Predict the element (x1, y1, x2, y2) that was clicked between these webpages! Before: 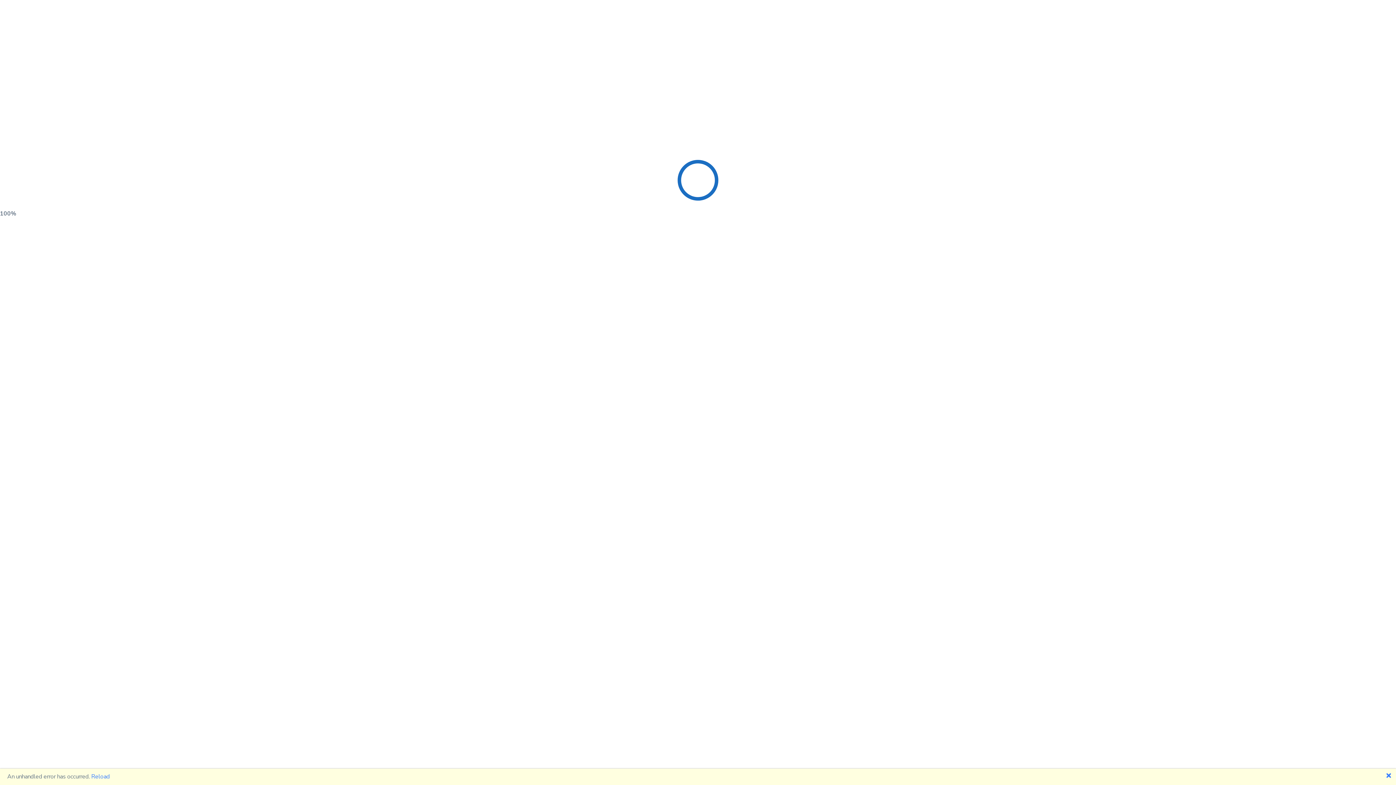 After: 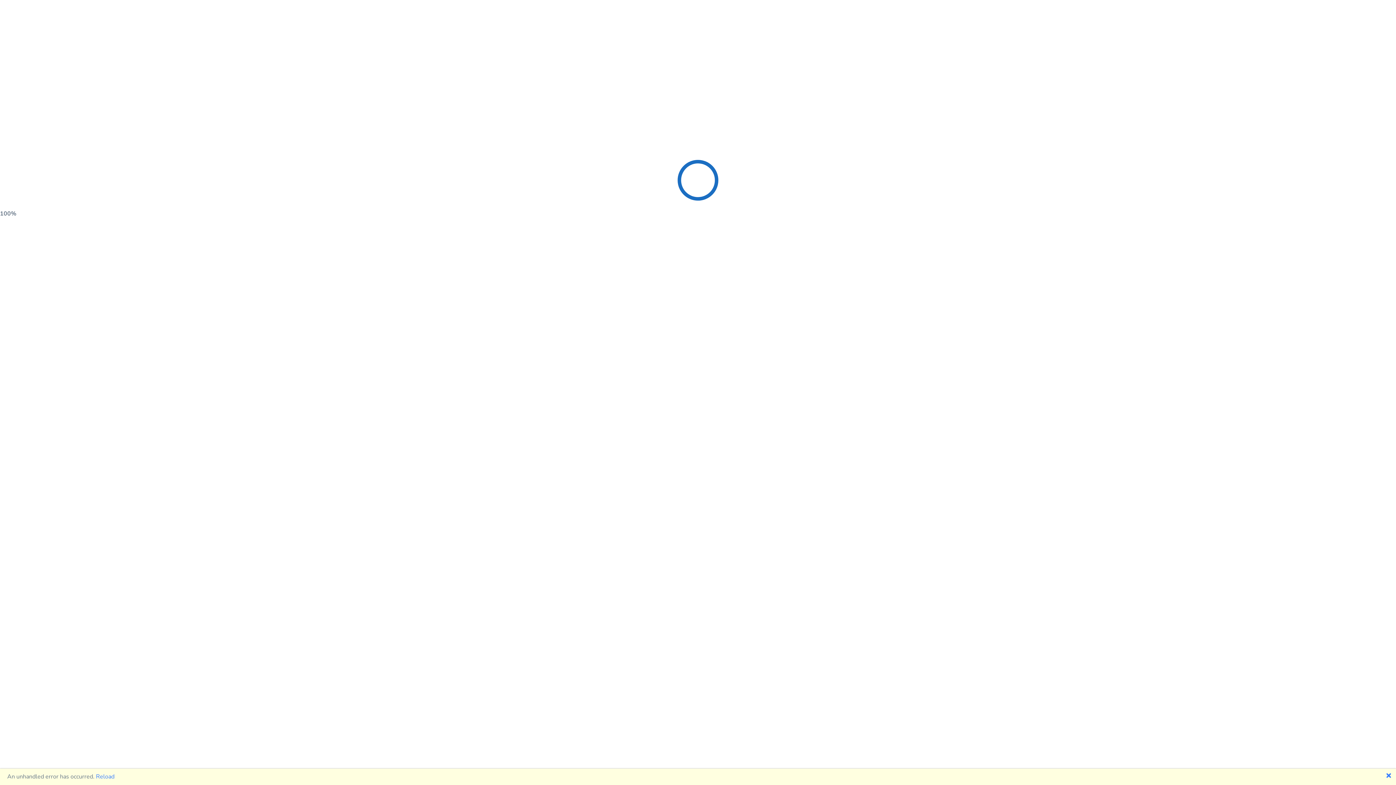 Action: bbox: (91, 773, 109, 781) label: Reload